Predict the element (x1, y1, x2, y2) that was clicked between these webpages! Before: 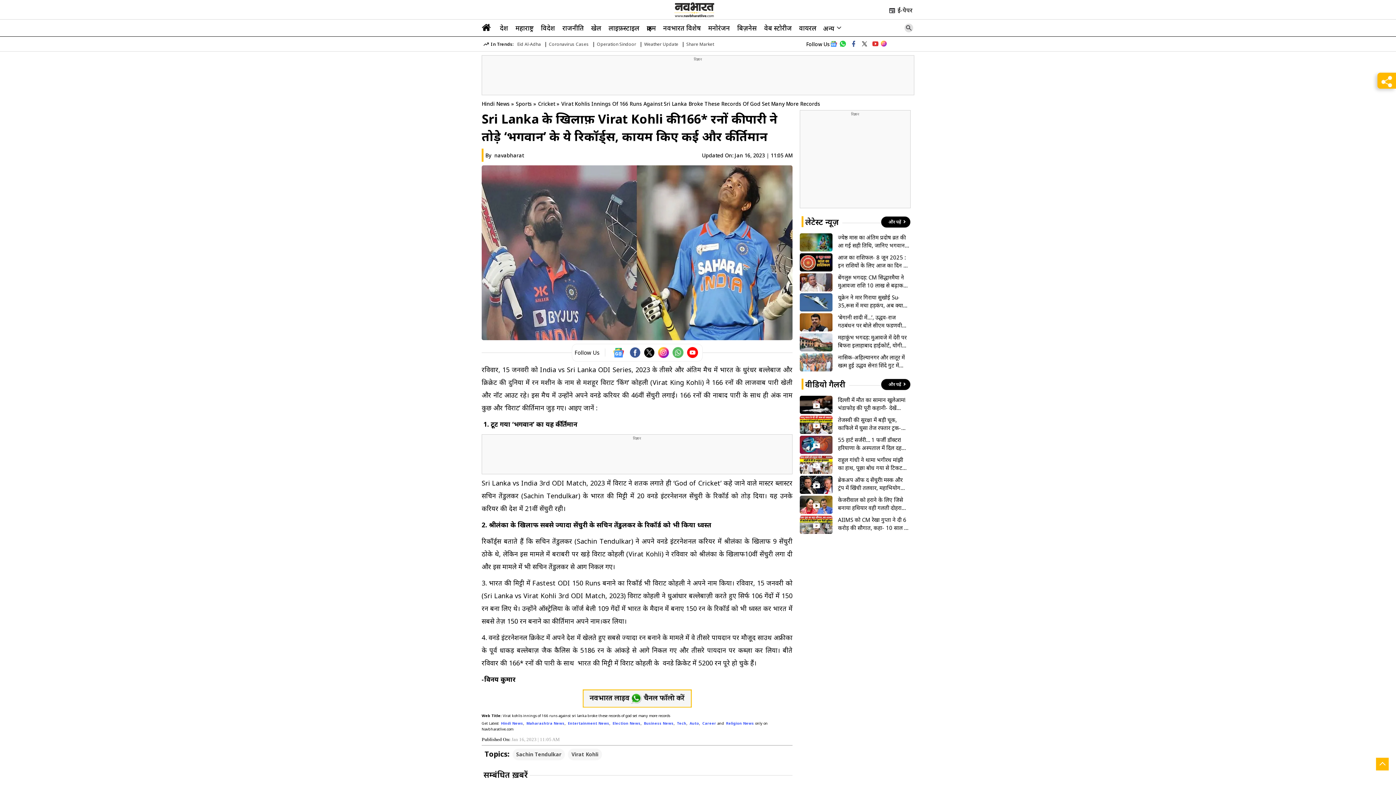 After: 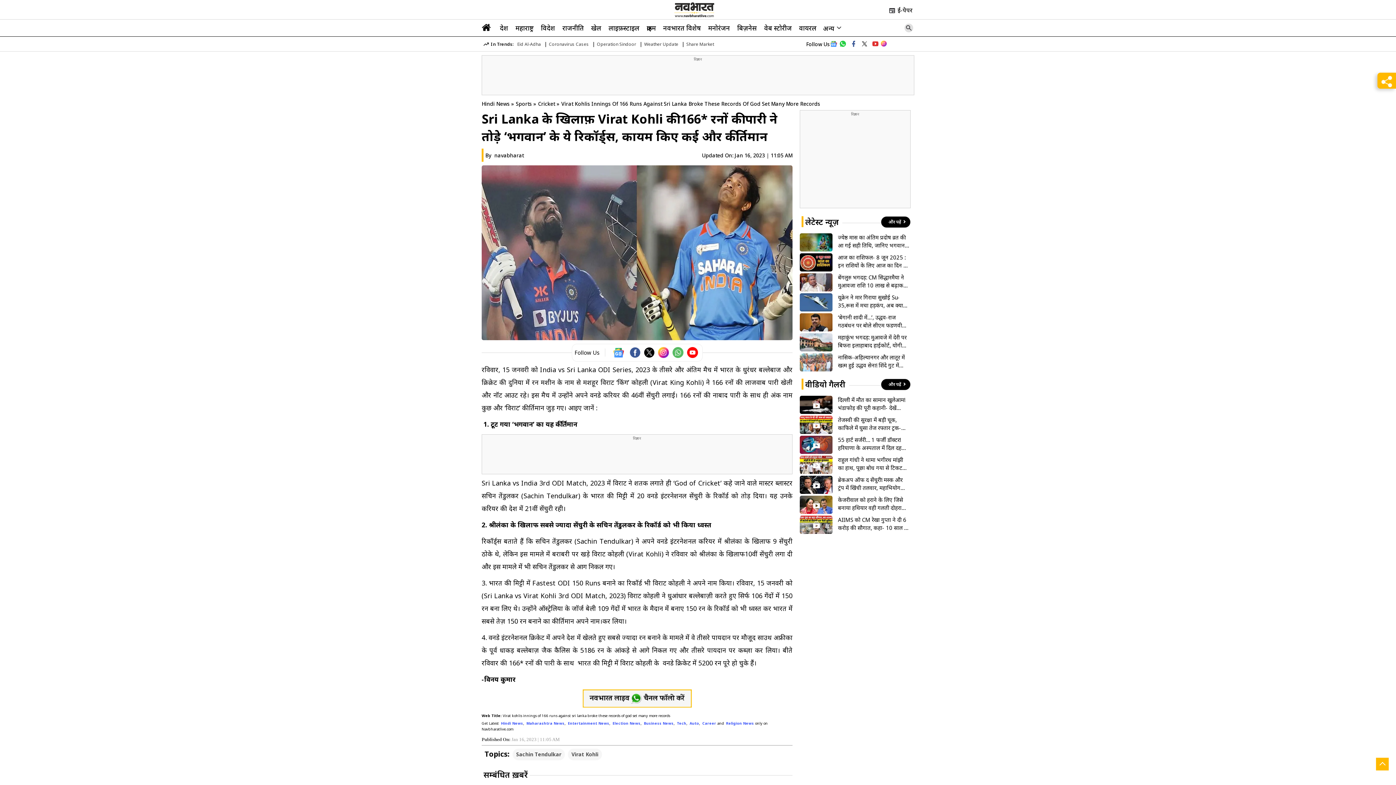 Action: bbox: (685, 347, 699, 358)